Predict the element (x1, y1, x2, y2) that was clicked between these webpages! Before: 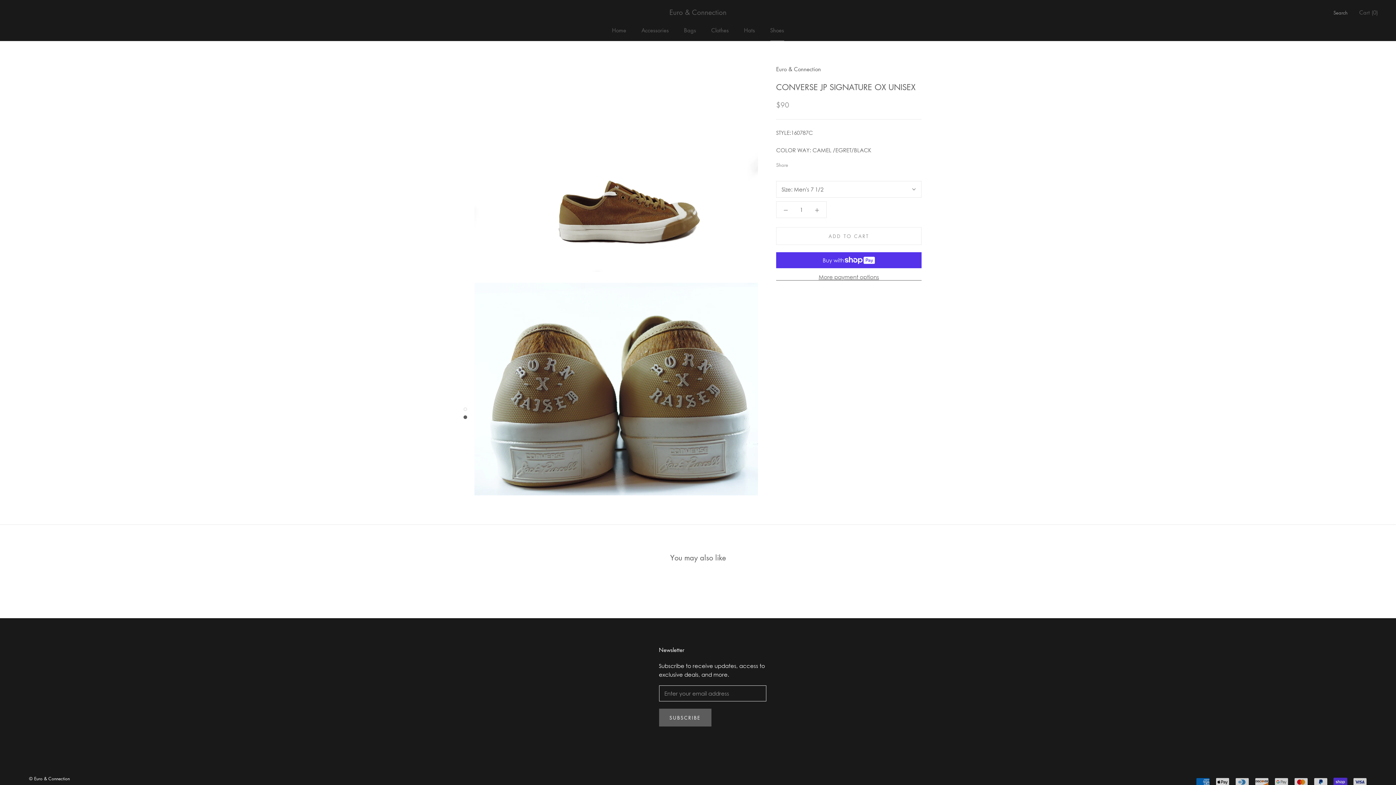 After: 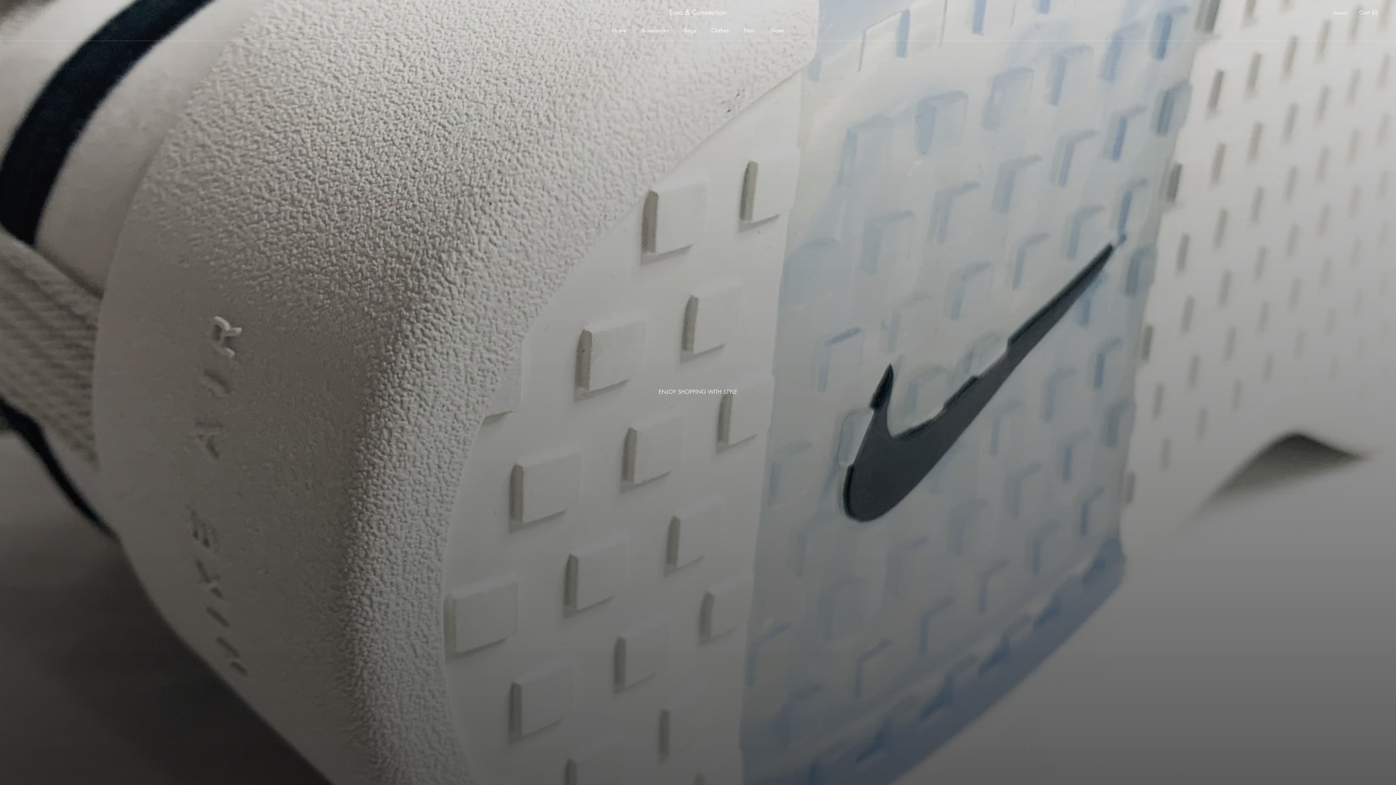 Action: label: Home
Home bbox: (612, 26, 626, 33)